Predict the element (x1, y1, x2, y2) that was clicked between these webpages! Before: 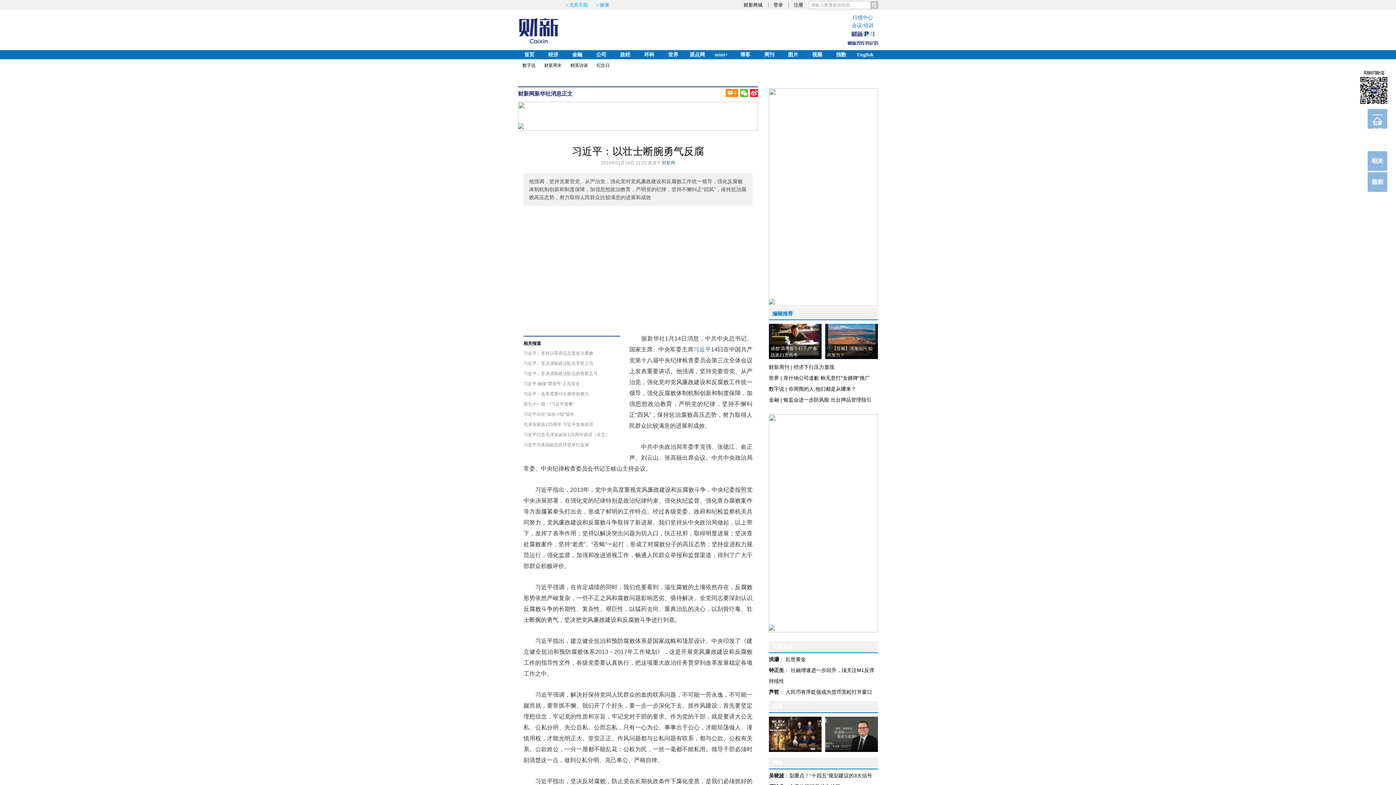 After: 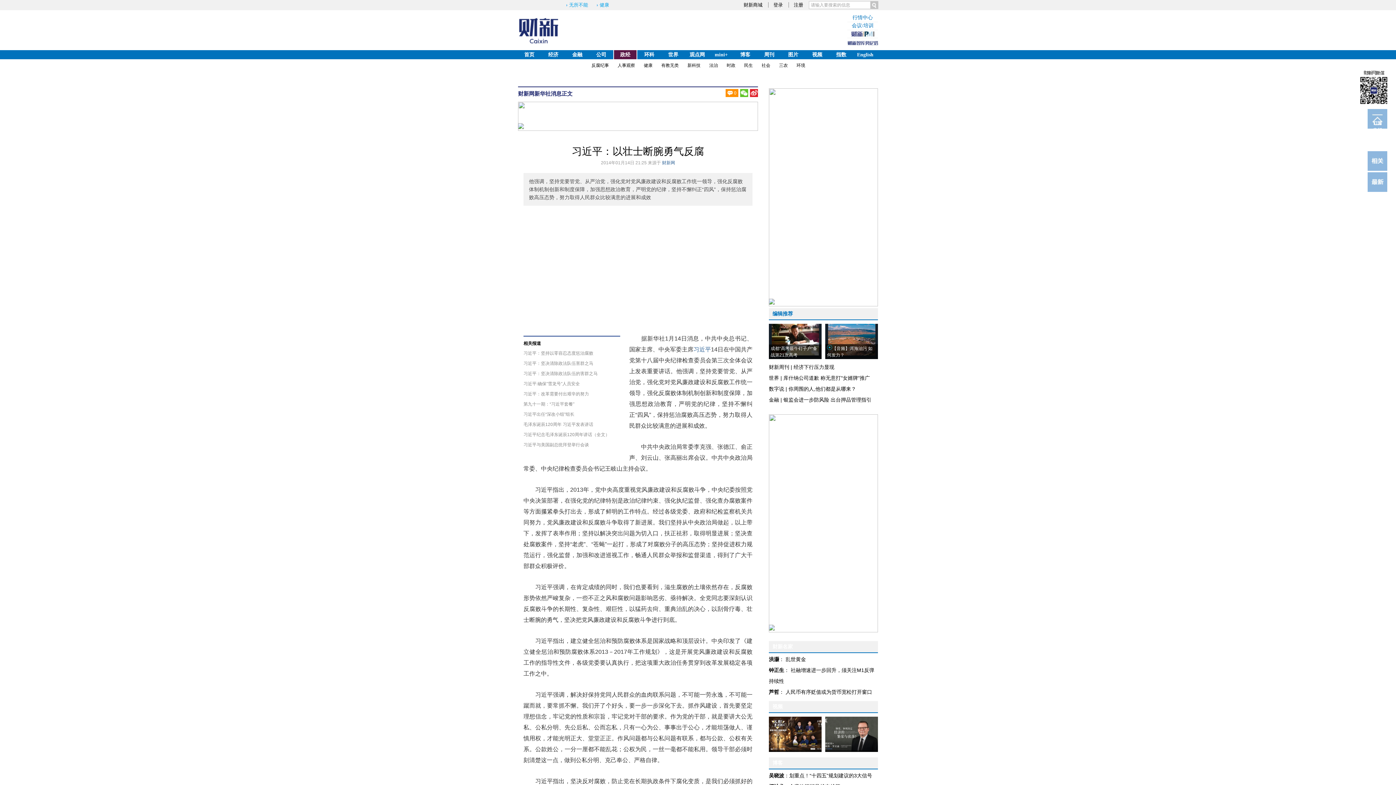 Action: bbox: (613, 50, 637, 59) label: 政经